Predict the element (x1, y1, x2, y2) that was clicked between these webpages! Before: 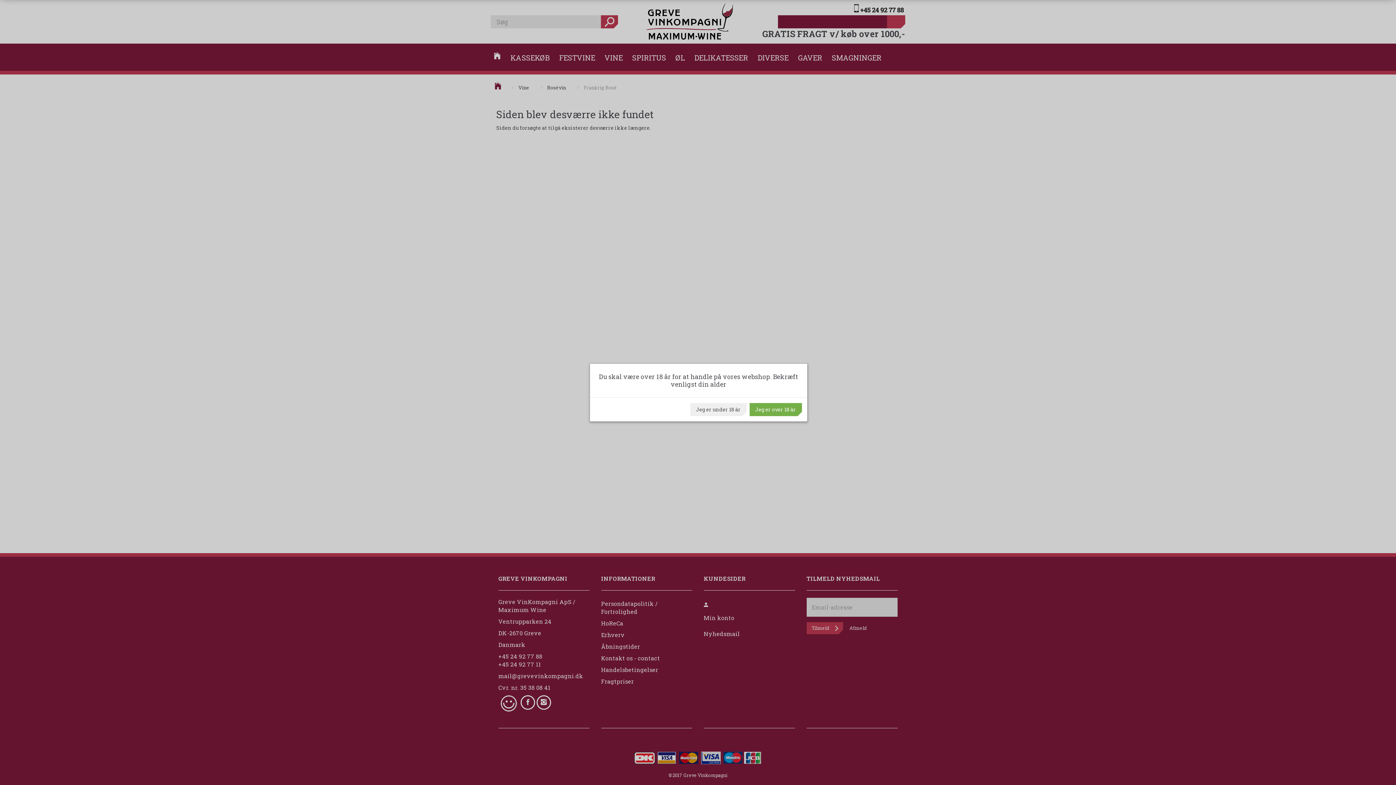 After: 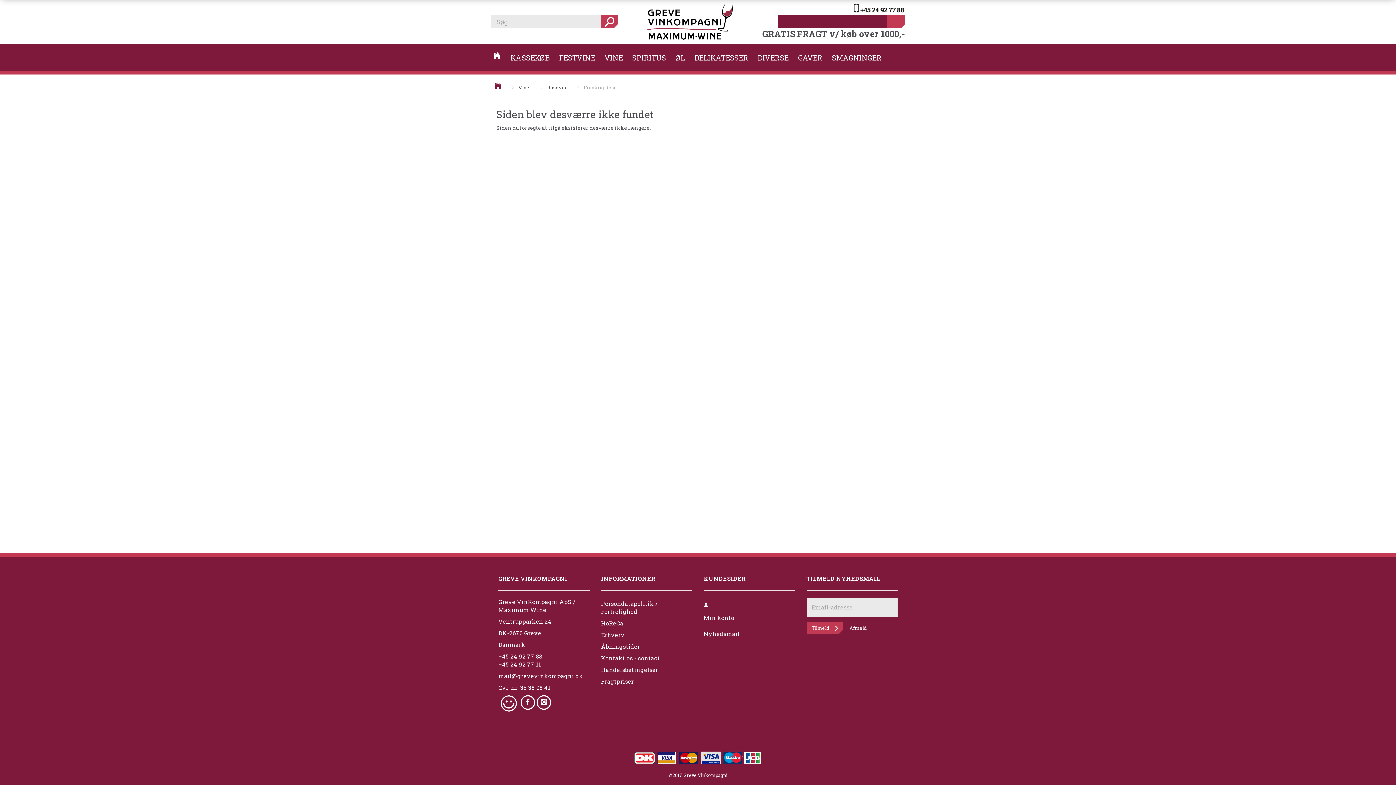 Action: label: Jeg er over 18 år bbox: (749, 403, 802, 416)